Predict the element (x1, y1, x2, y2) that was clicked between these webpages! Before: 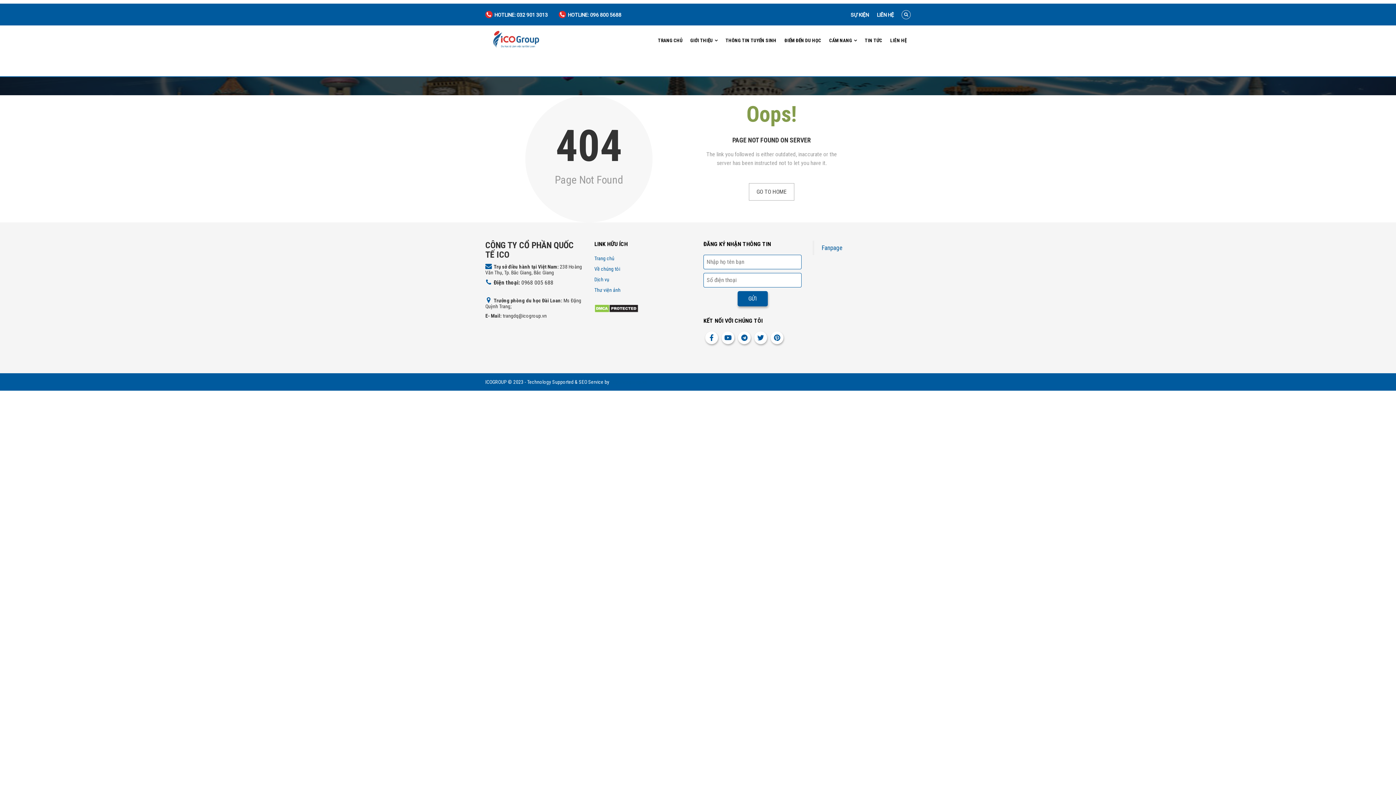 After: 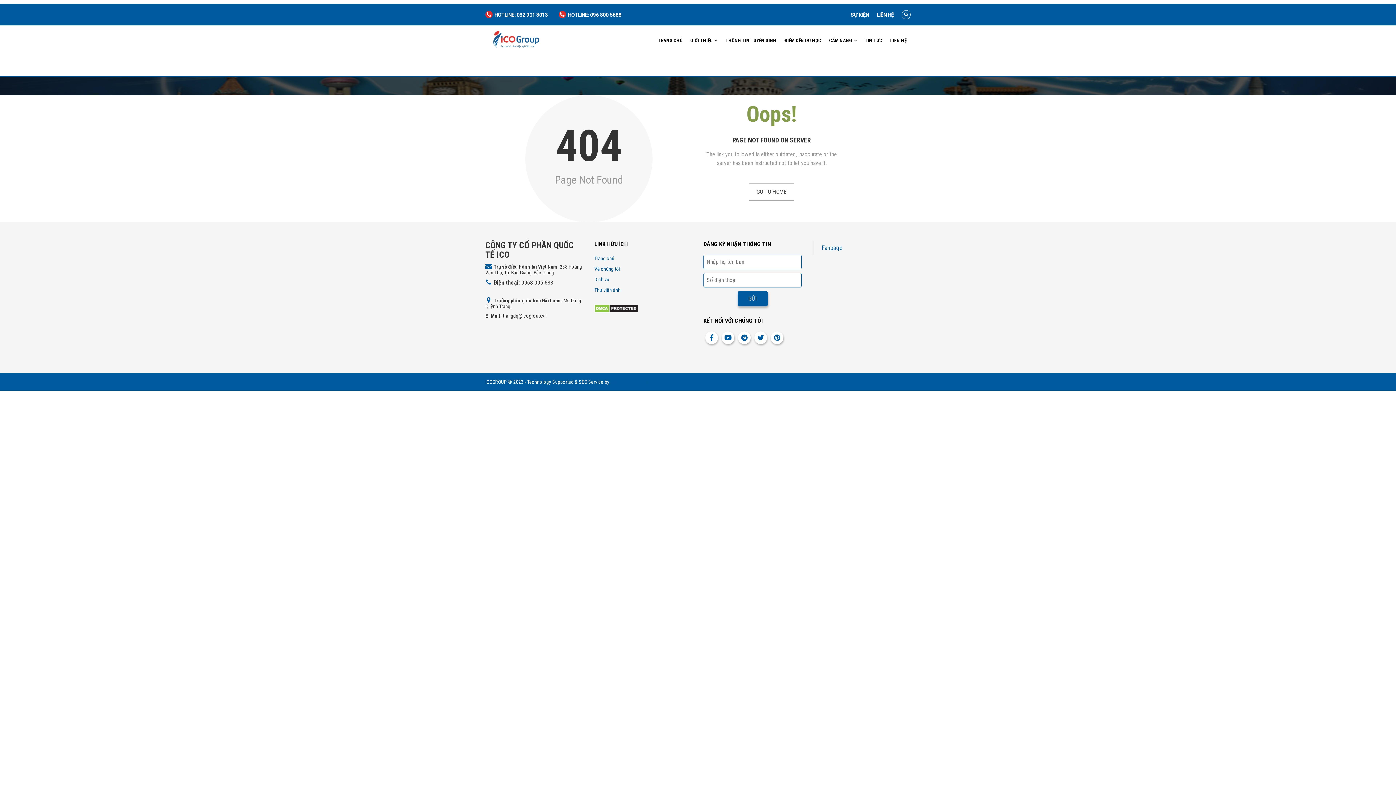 Action: bbox: (485, 10, 548, 18) label: HOTLINE: 032 901 3013